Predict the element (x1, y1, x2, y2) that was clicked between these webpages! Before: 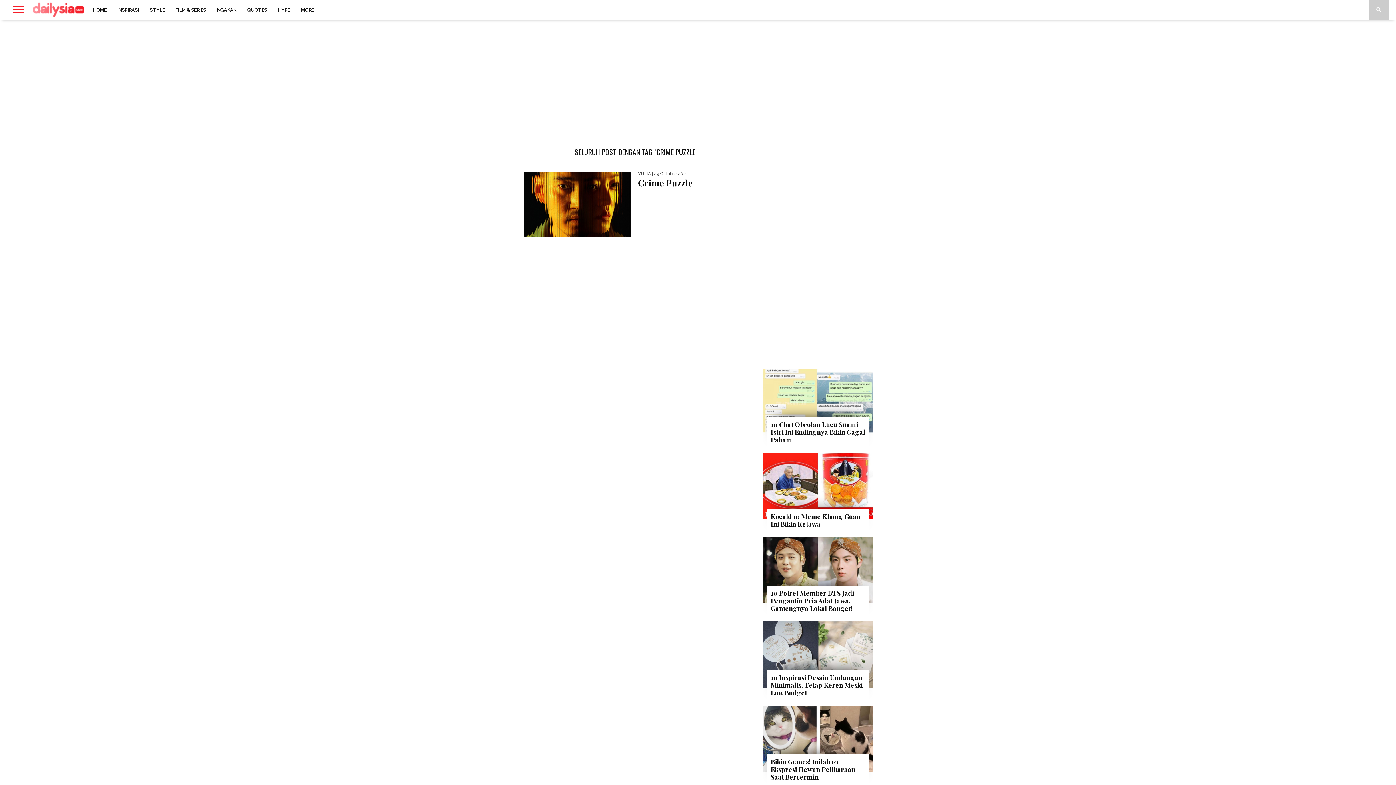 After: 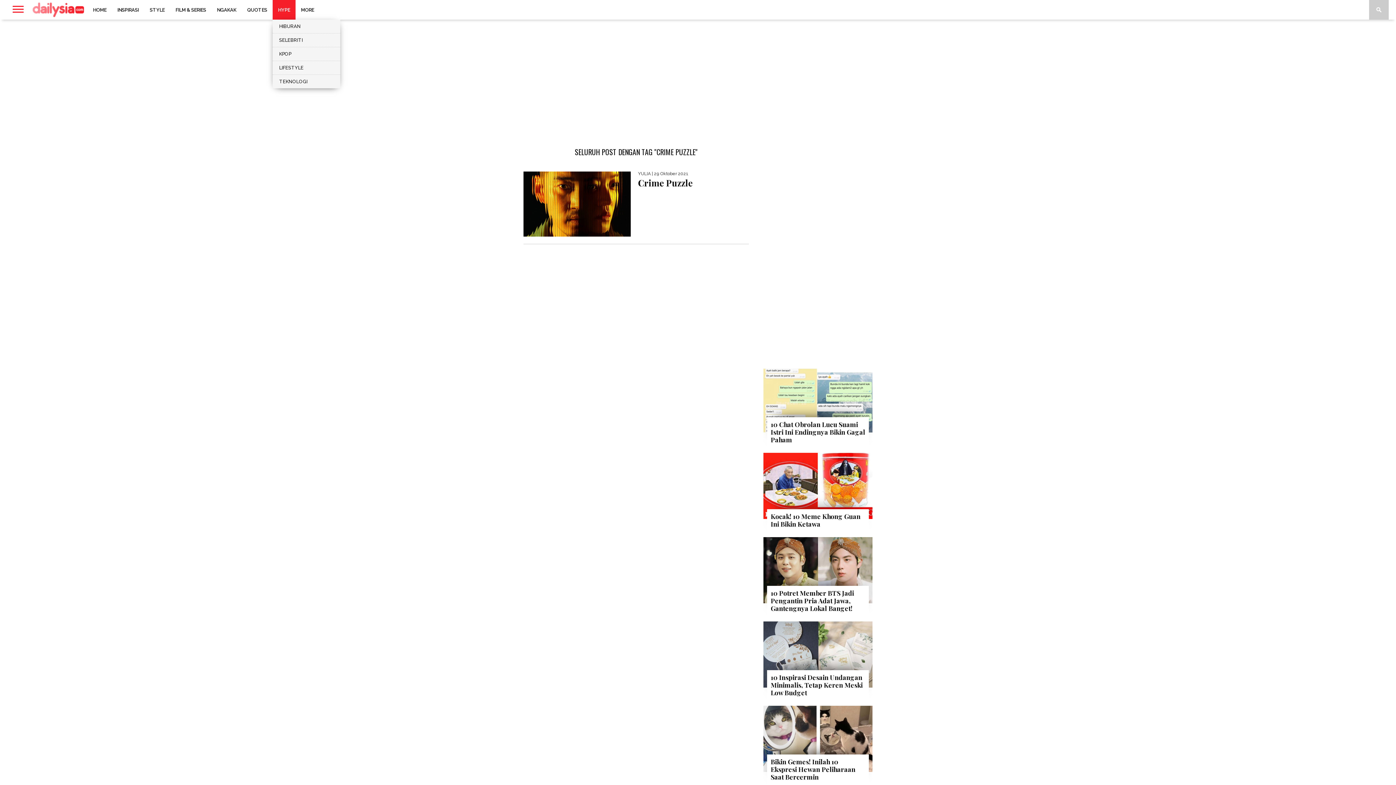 Action: label: HYPE bbox: (272, 0, 295, 19)